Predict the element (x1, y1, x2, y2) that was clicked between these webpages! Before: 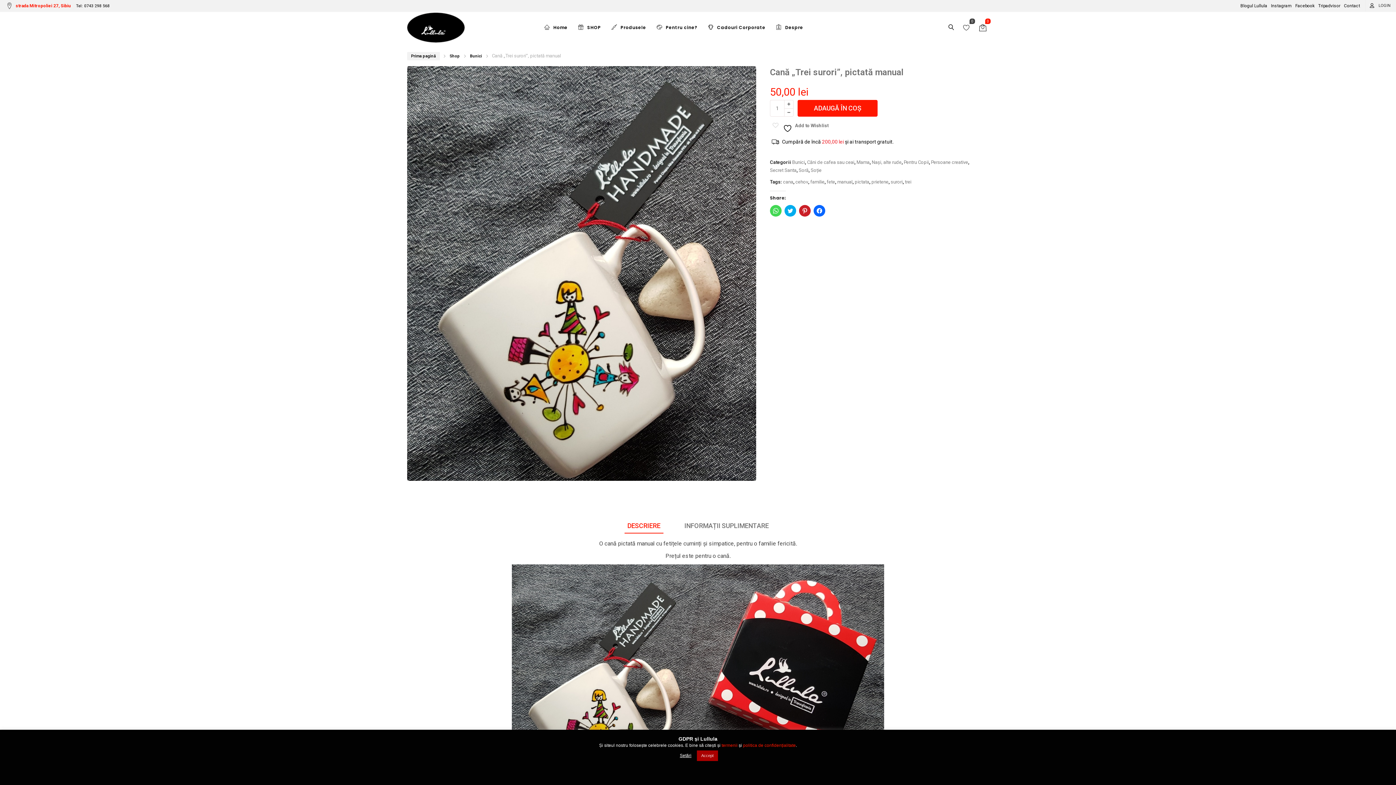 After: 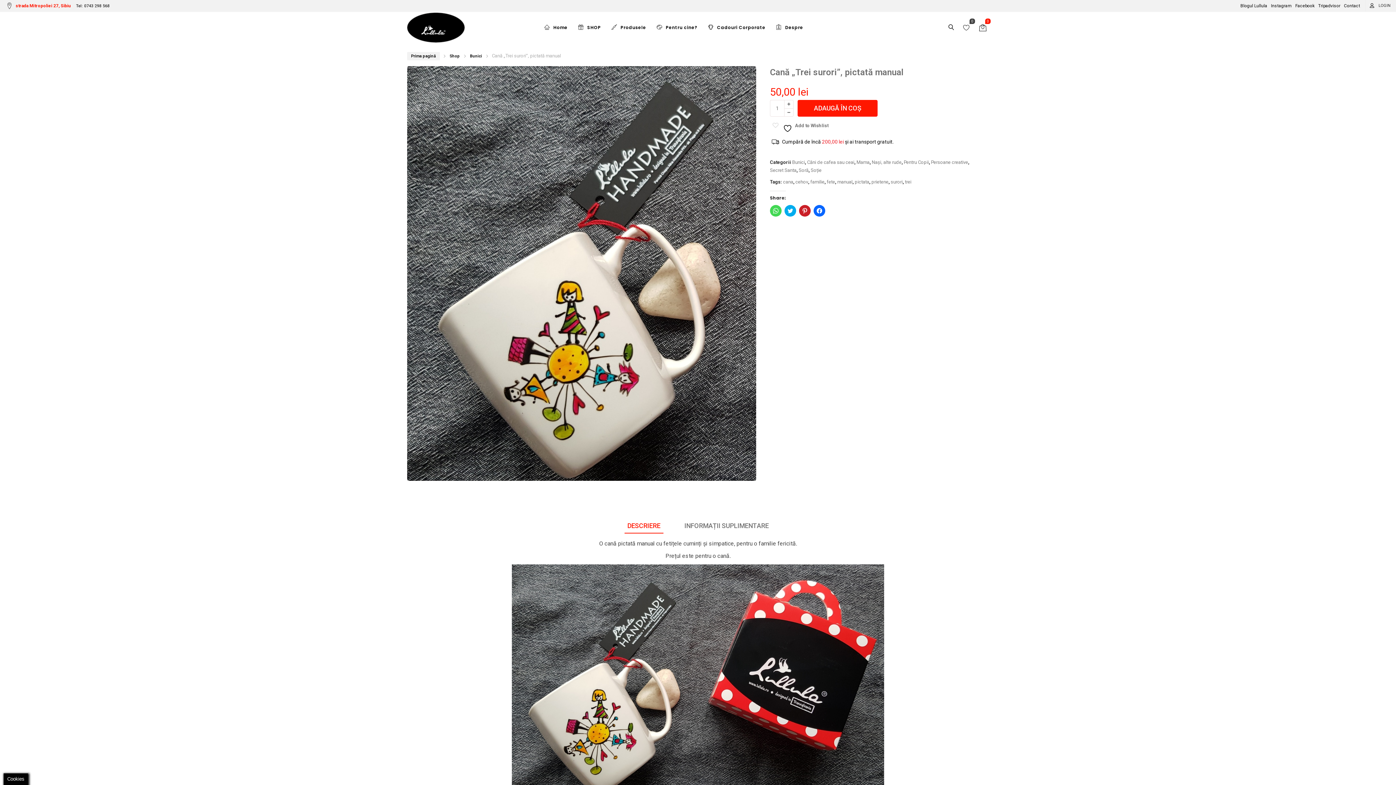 Action: label: Accept bbox: (697, 750, 718, 761)